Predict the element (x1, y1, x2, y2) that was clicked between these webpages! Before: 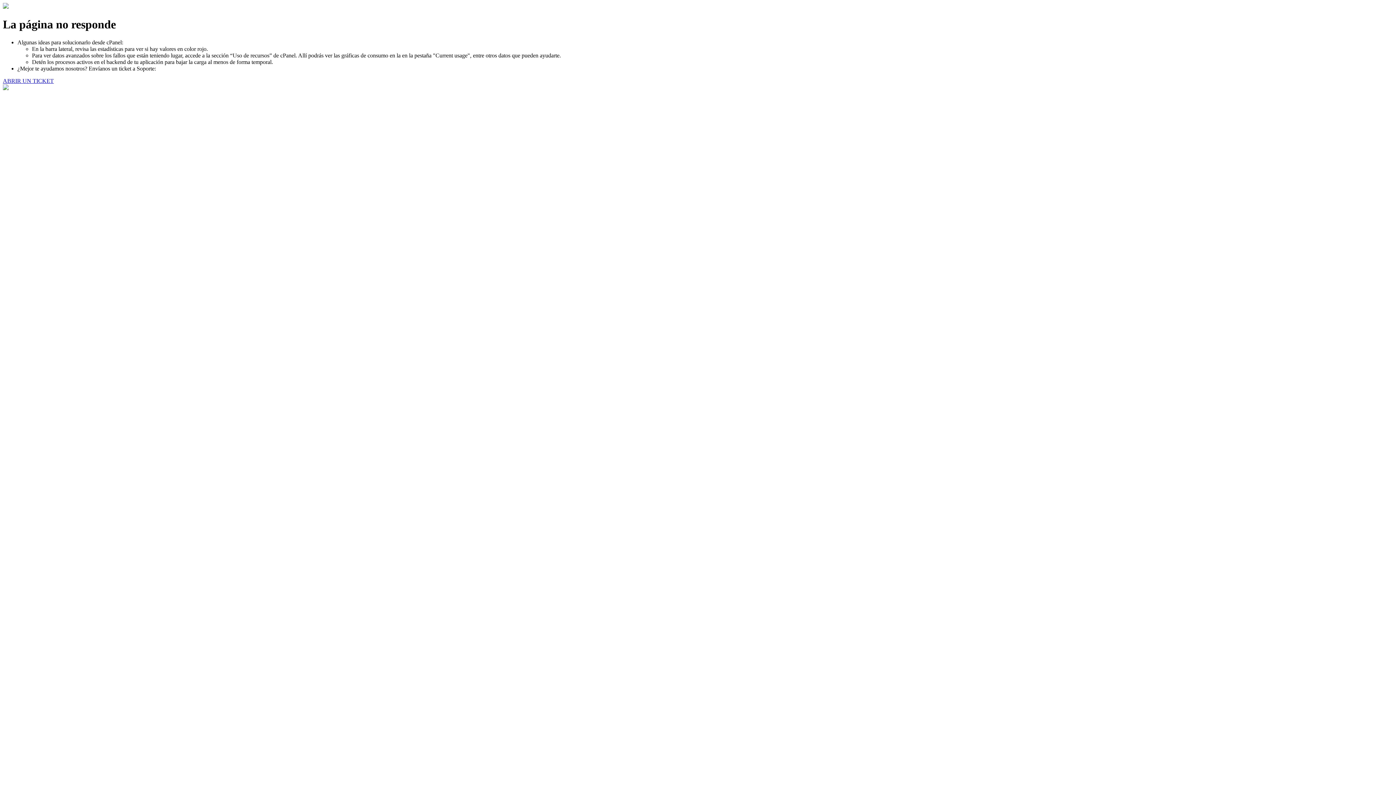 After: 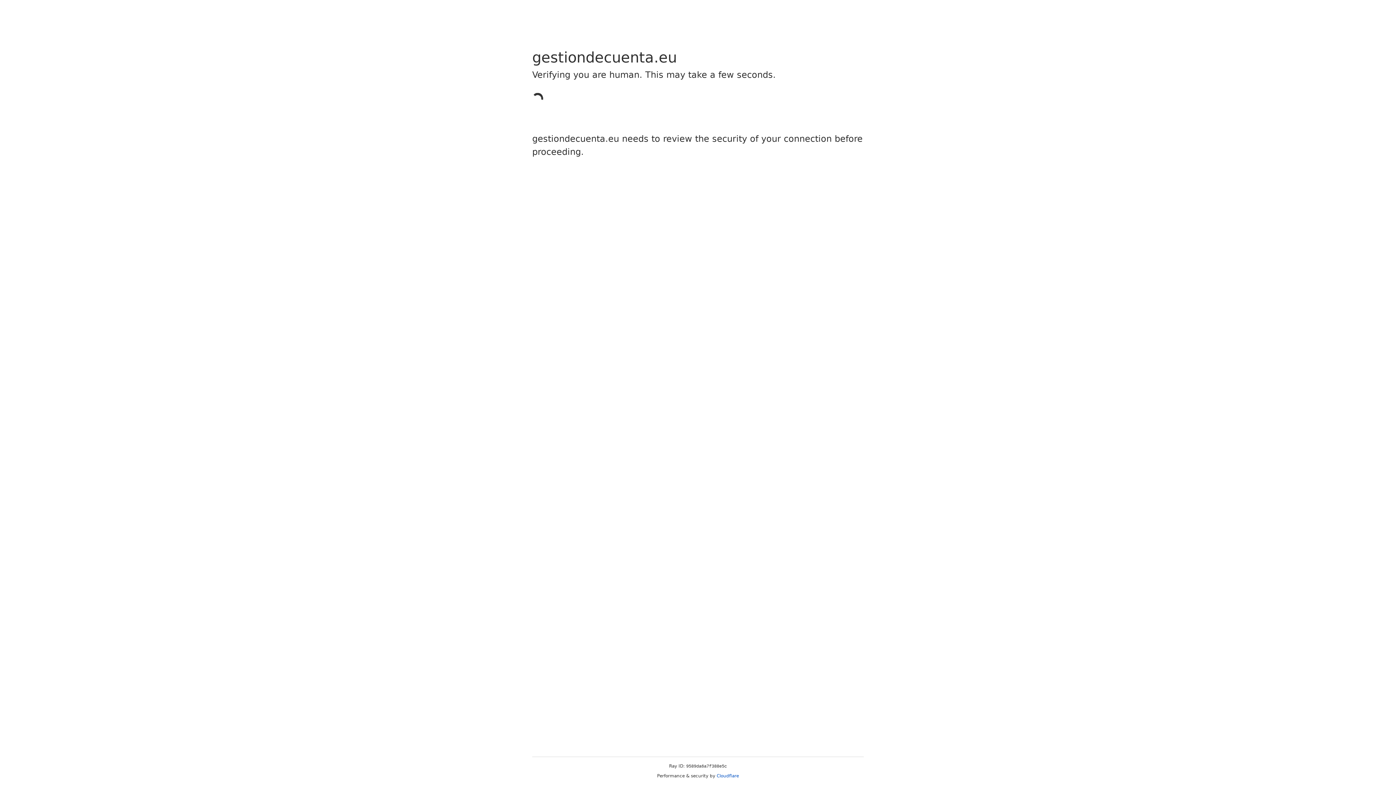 Action: bbox: (2, 77, 53, 83) label: ABRIR UN TICKET